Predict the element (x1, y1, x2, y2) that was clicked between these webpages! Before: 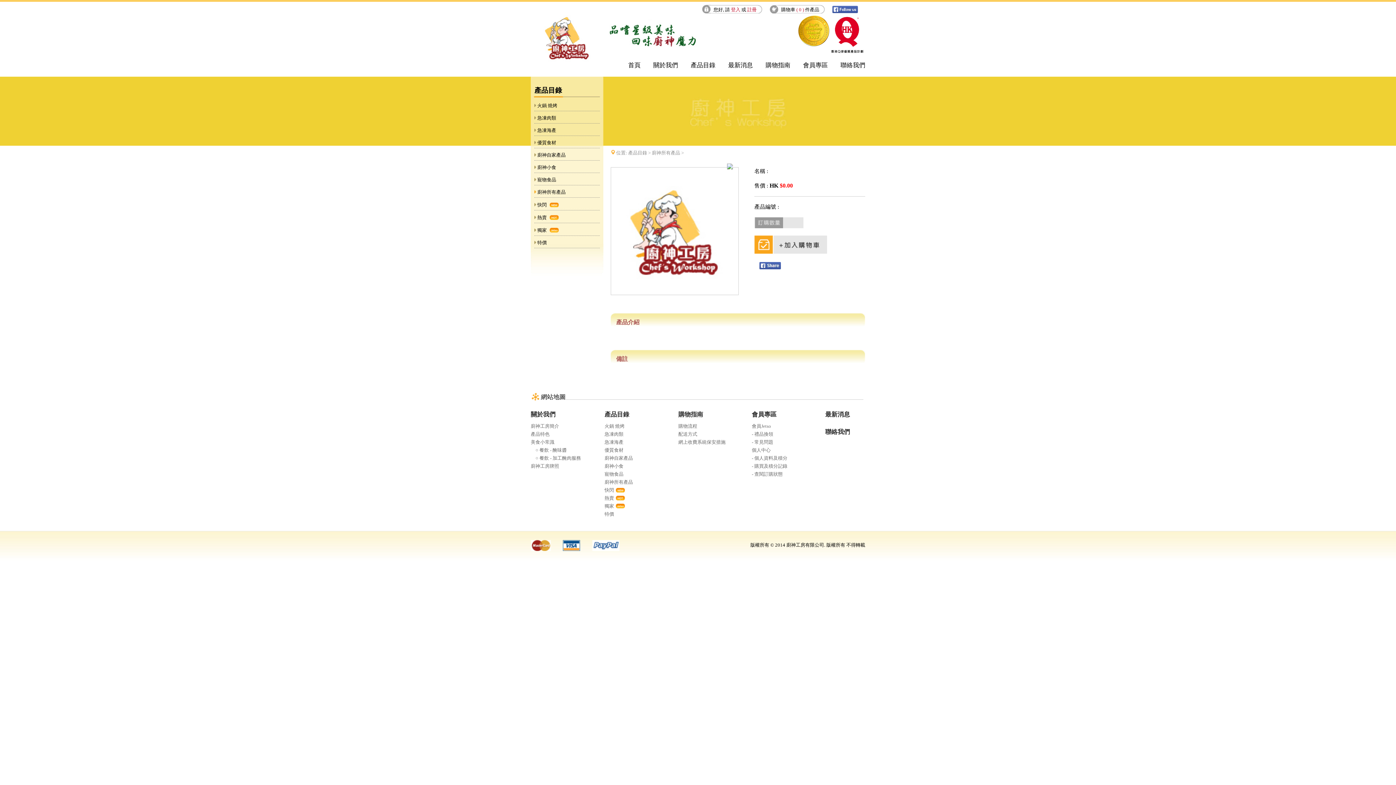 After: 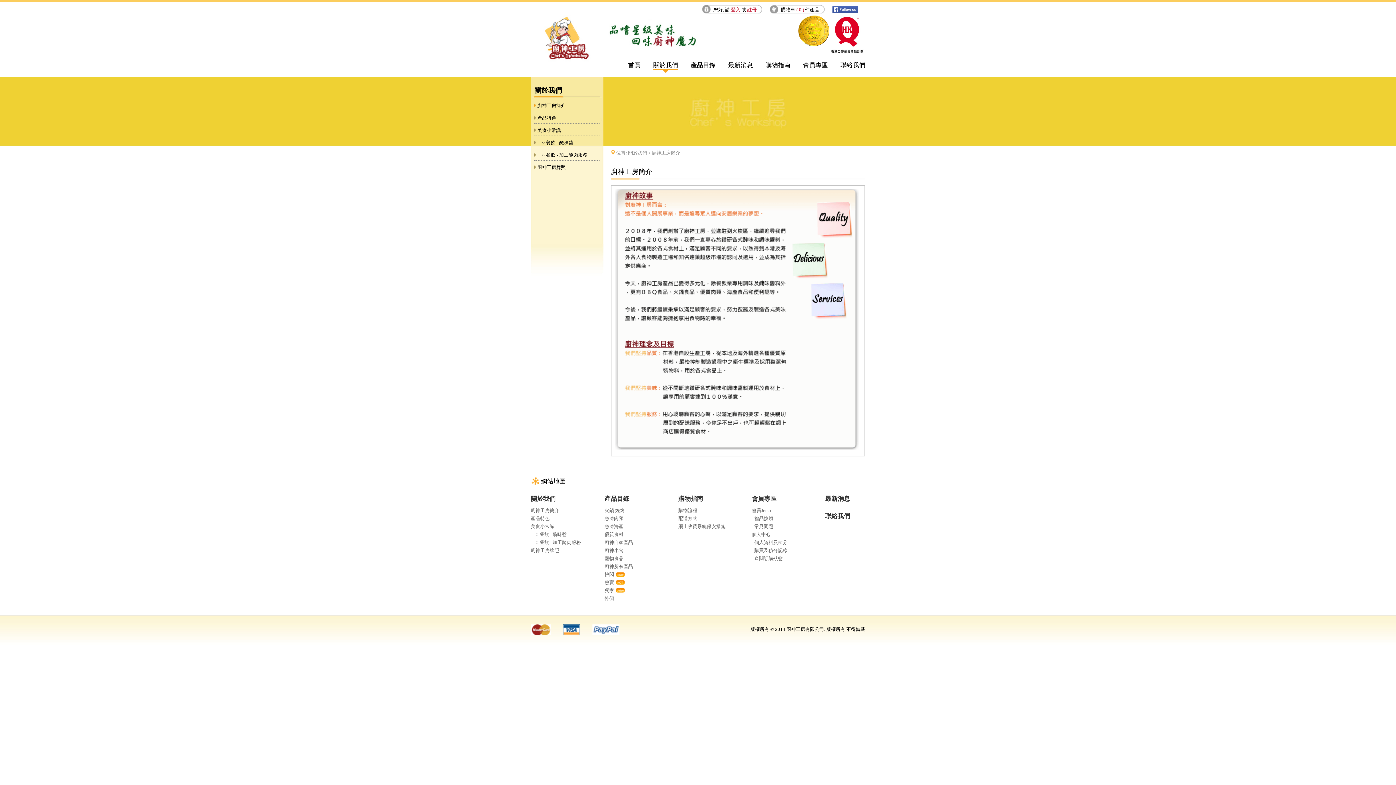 Action: label: 關於我們 bbox: (653, 54, 678, 76)